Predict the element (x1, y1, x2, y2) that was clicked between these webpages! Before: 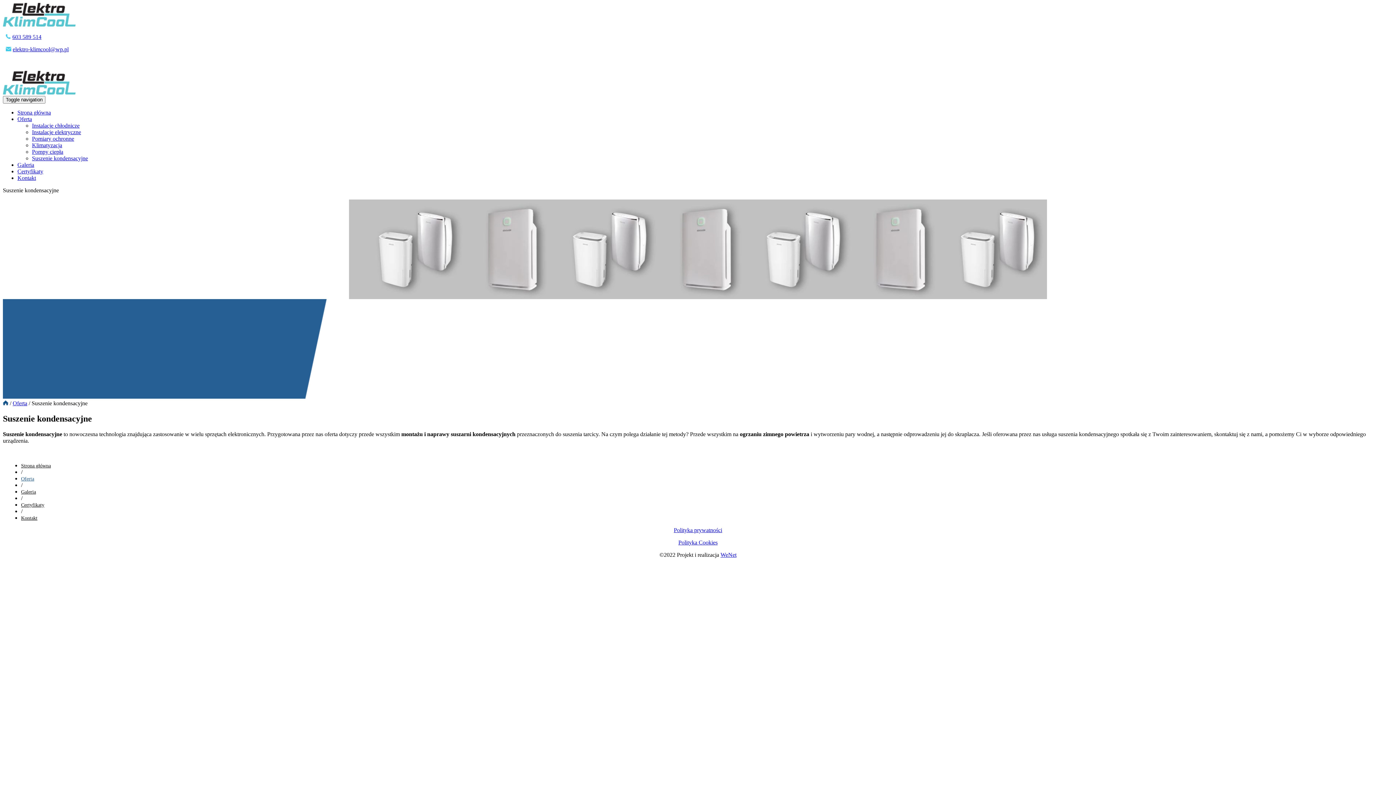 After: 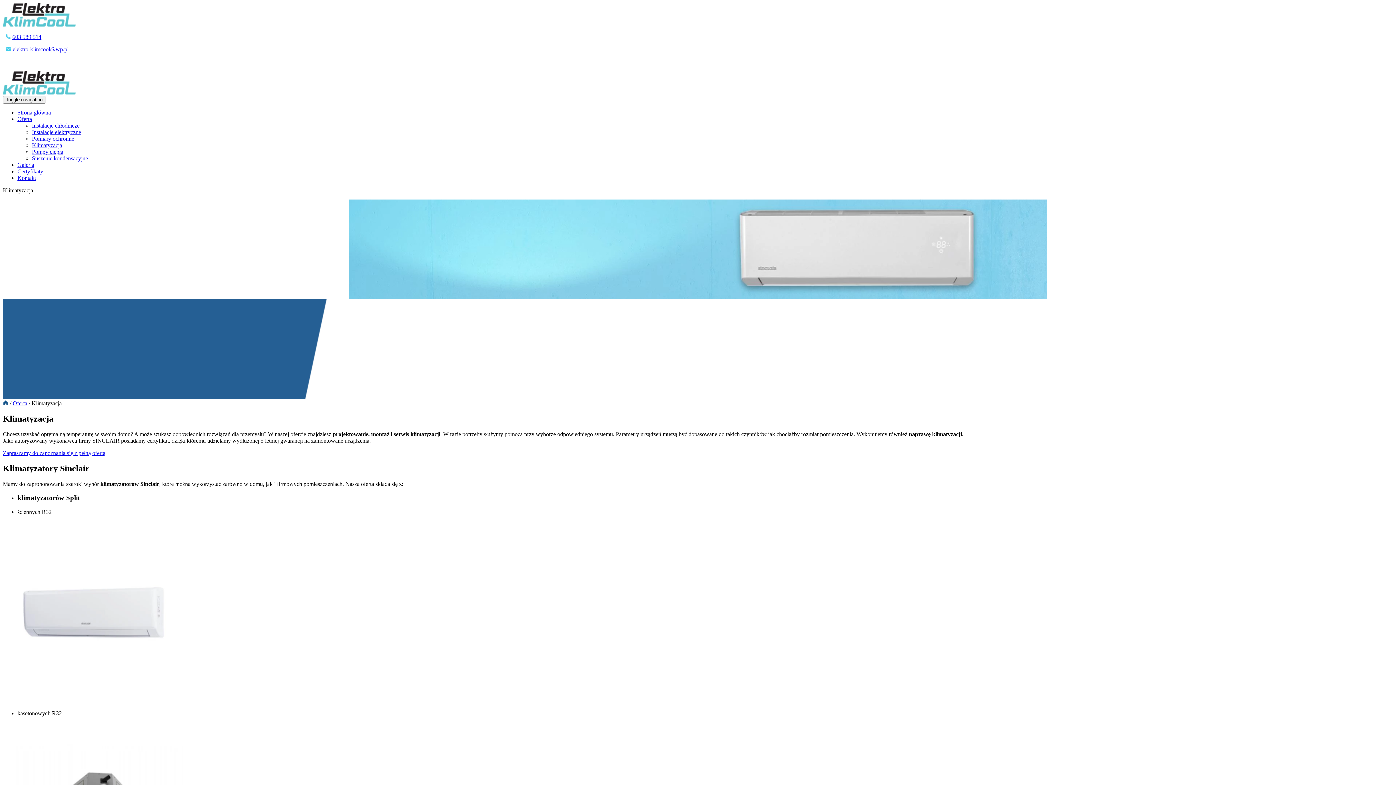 Action: label: Klimatyzacja bbox: (32, 142, 62, 148)